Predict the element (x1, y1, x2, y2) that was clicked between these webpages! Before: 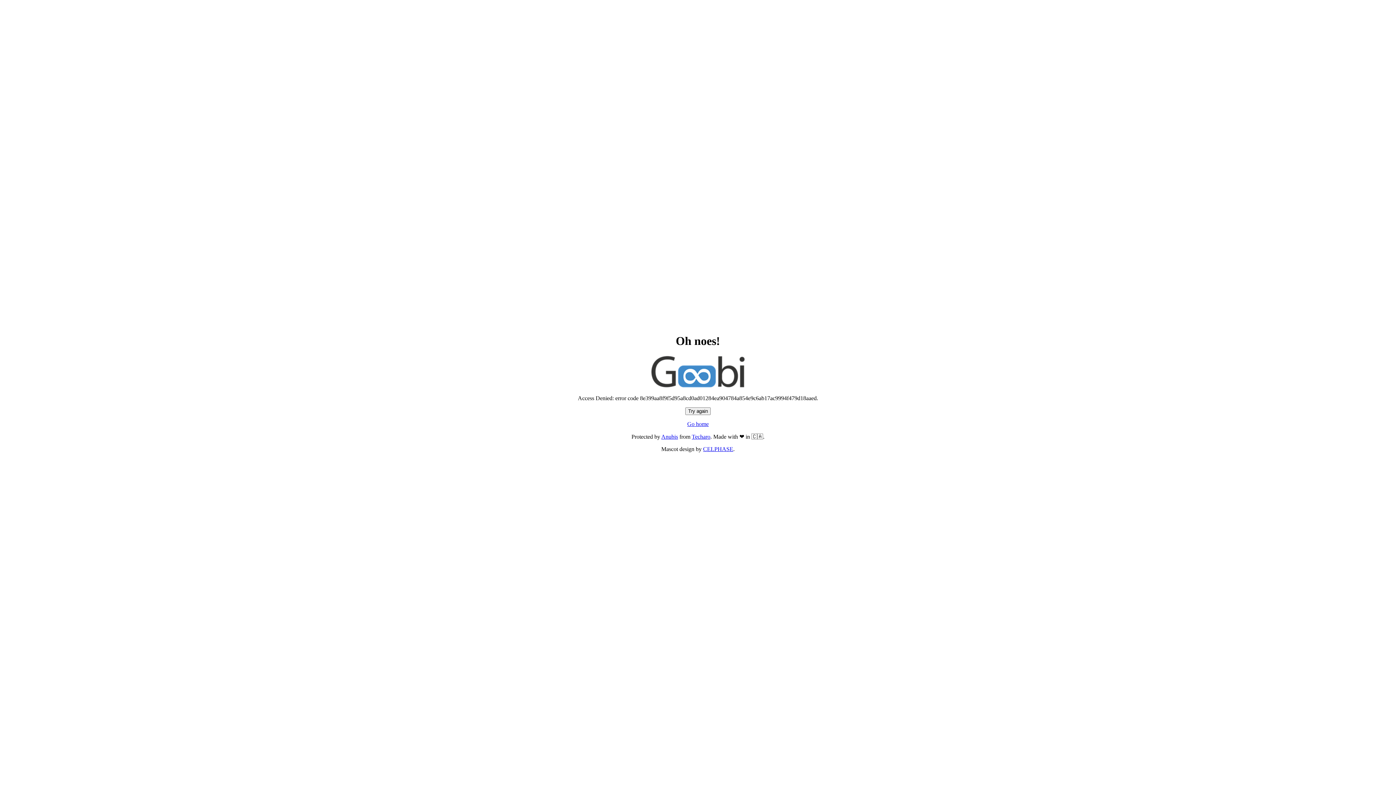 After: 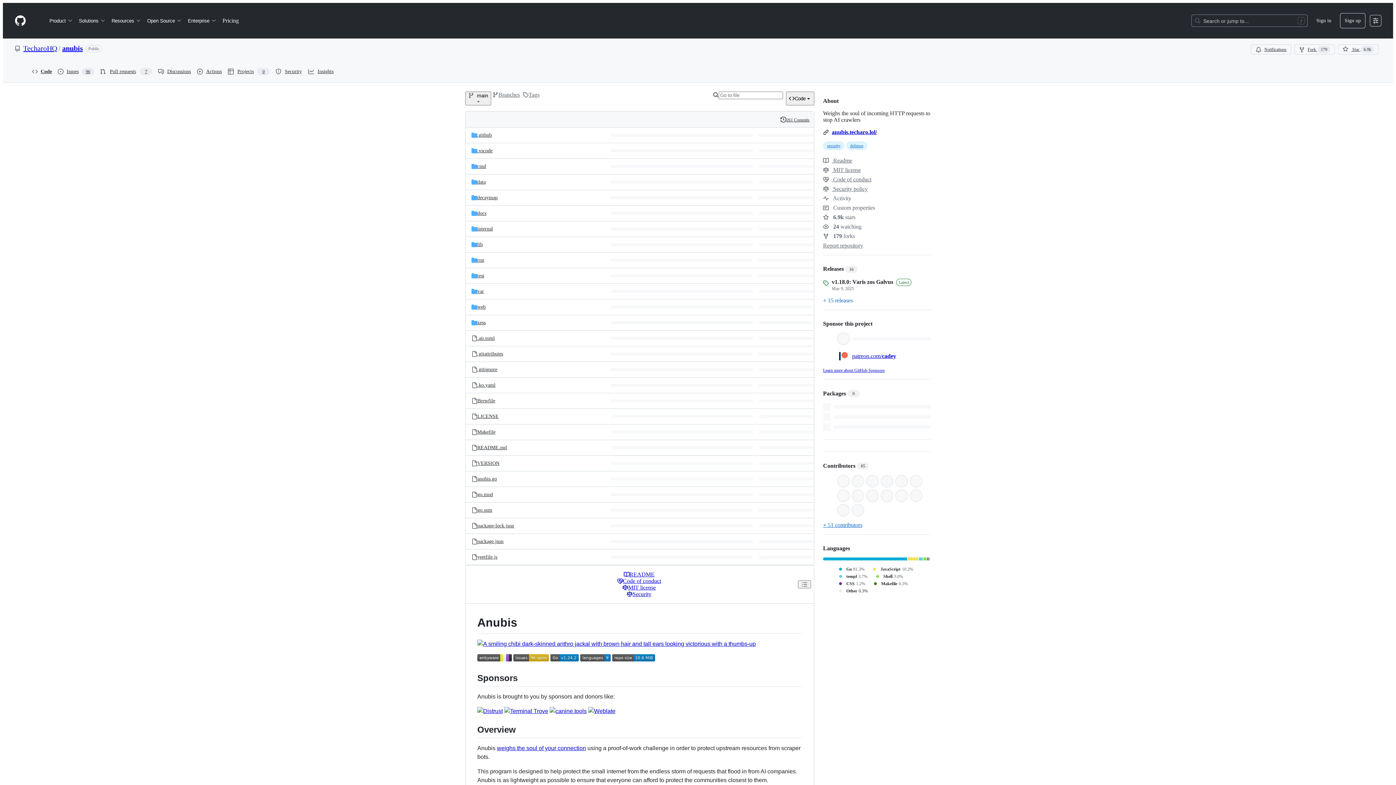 Action: bbox: (661, 433, 678, 440) label: Anubis